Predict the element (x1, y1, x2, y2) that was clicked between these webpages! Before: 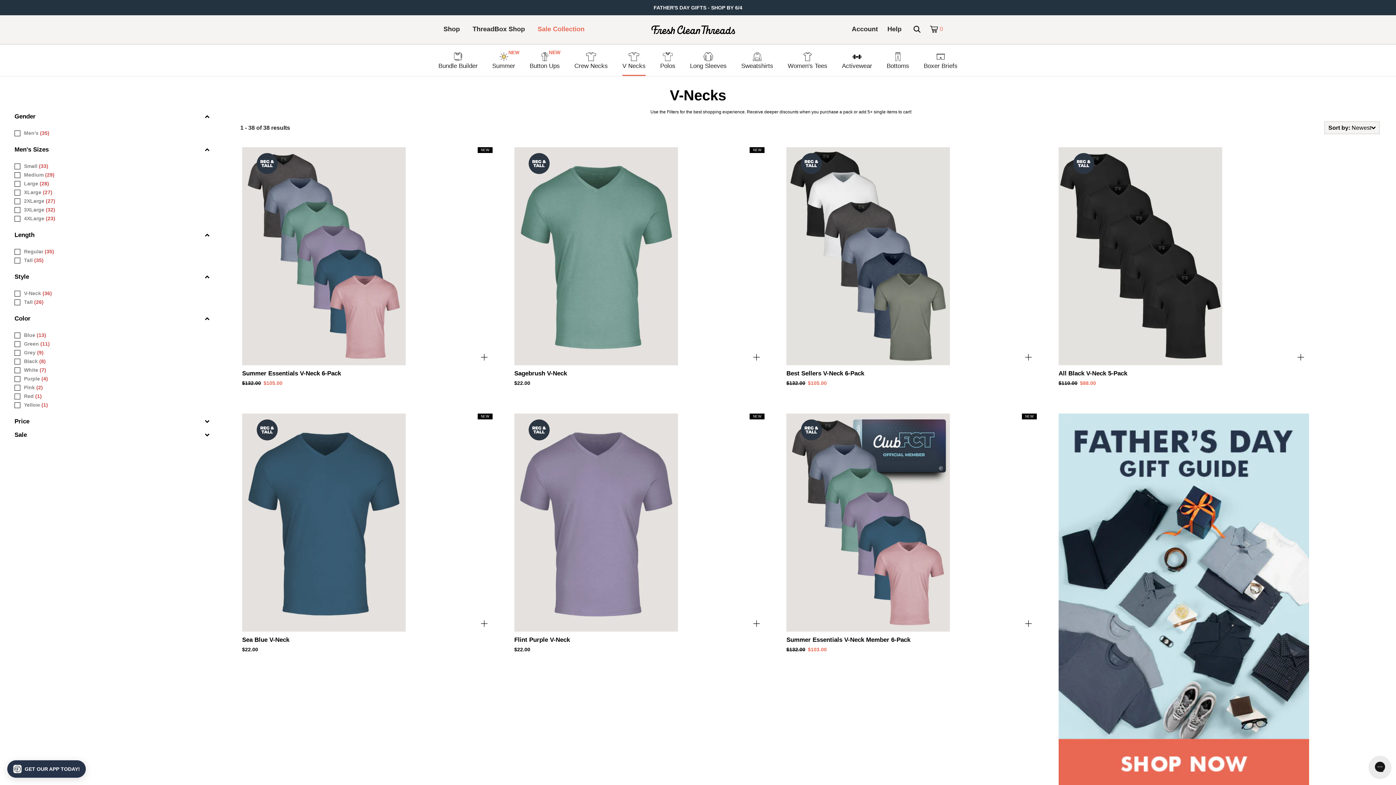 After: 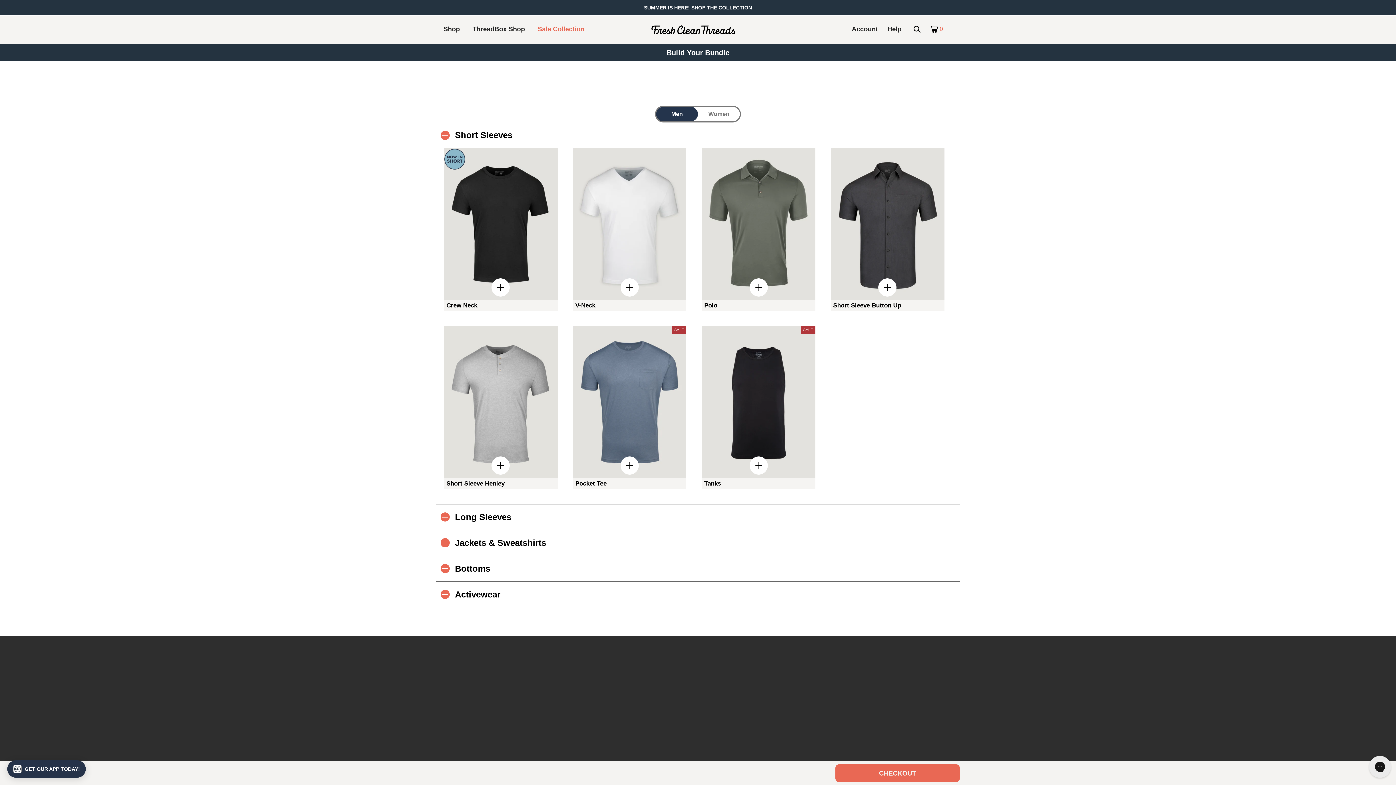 Action: label: Bundle Builder bbox: (438, 44, 477, 76)